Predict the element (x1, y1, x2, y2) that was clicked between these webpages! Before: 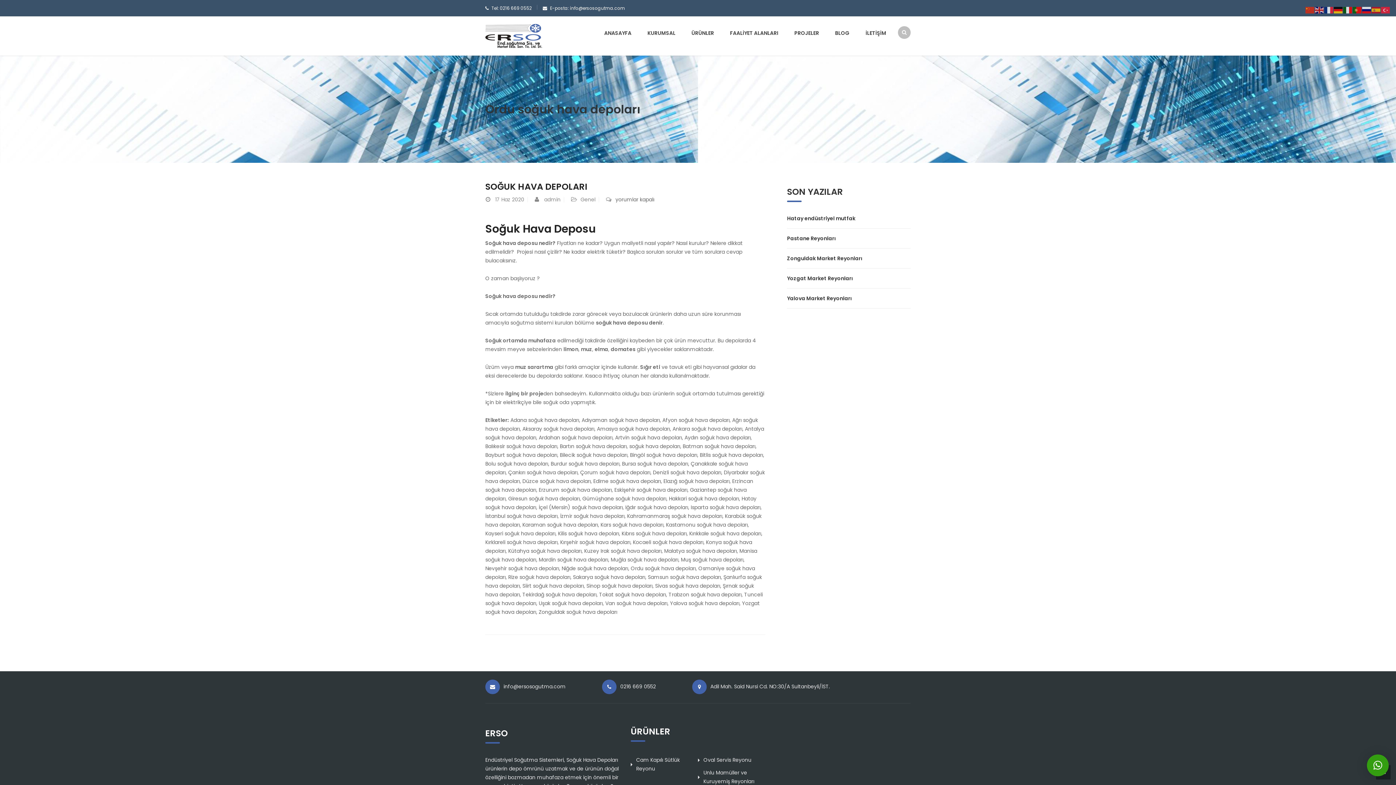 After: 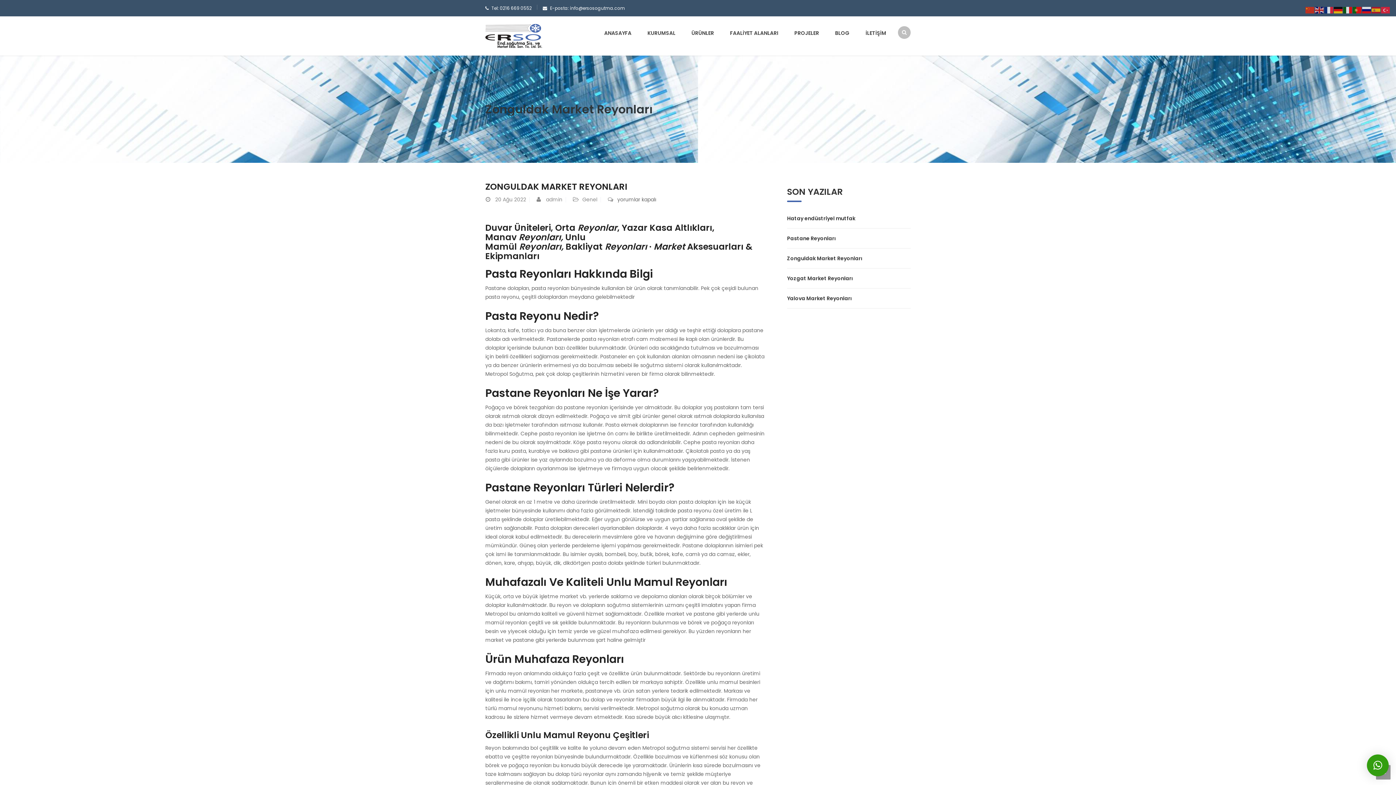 Action: bbox: (787, 254, 910, 262) label: Zonguldak Market Reyonları